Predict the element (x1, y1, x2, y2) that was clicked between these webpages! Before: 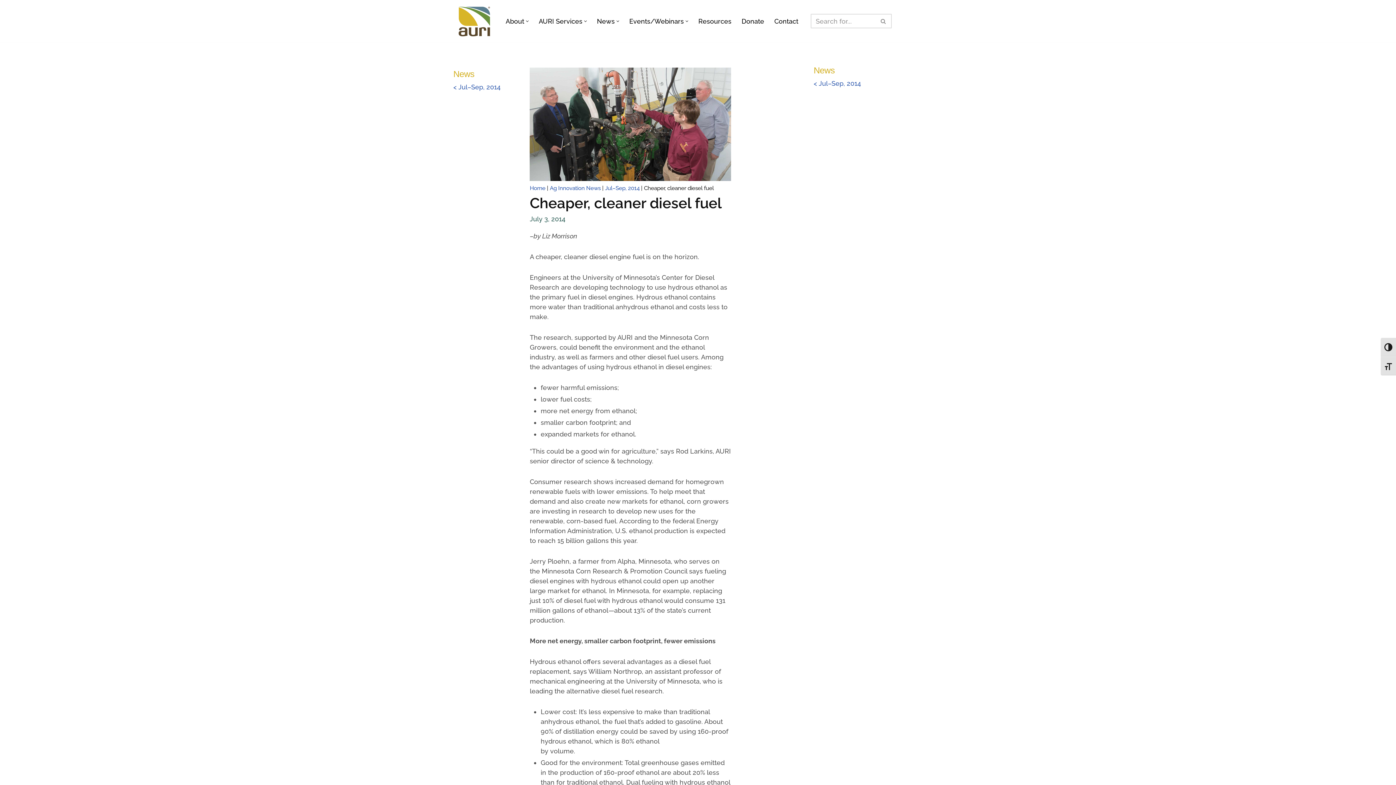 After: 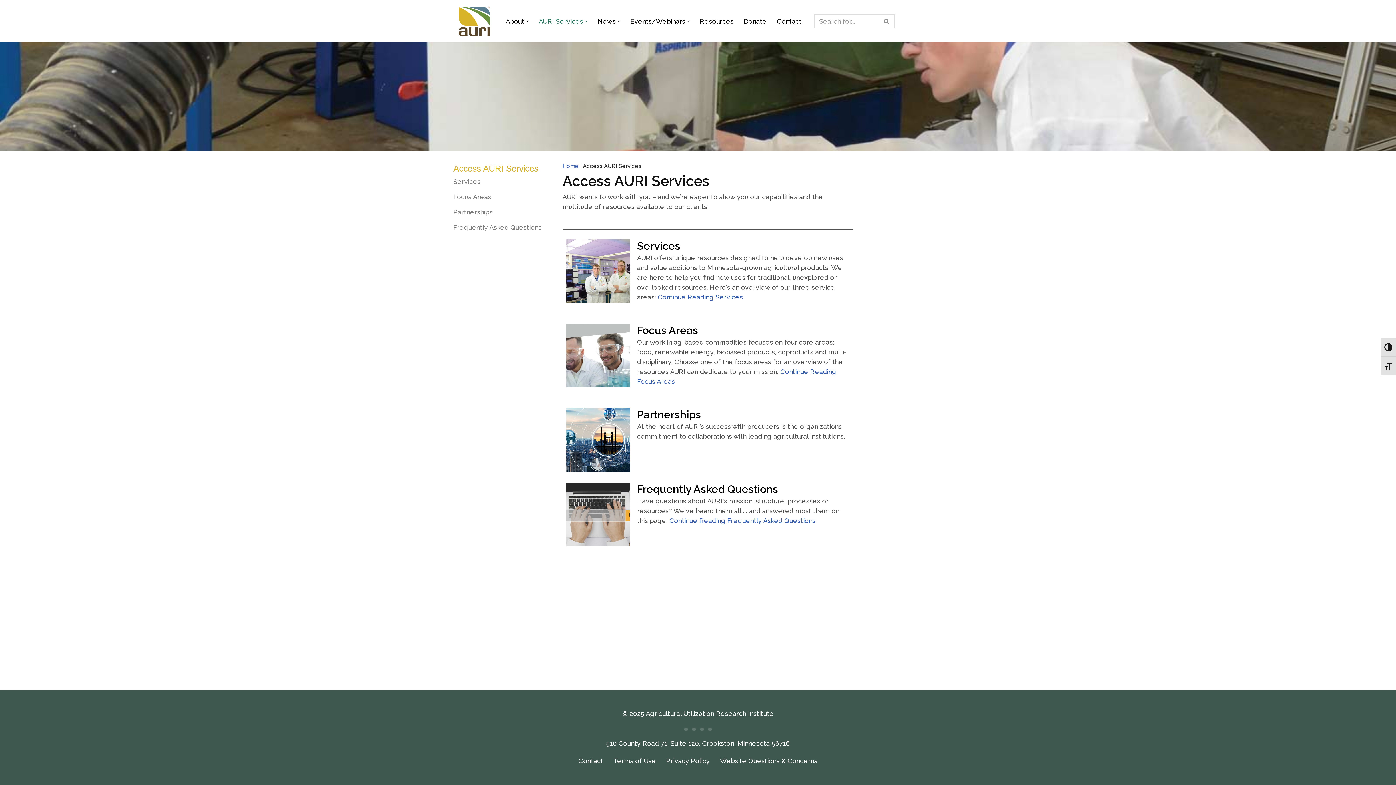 Action: bbox: (538, 15, 582, 26) label: AURI Services